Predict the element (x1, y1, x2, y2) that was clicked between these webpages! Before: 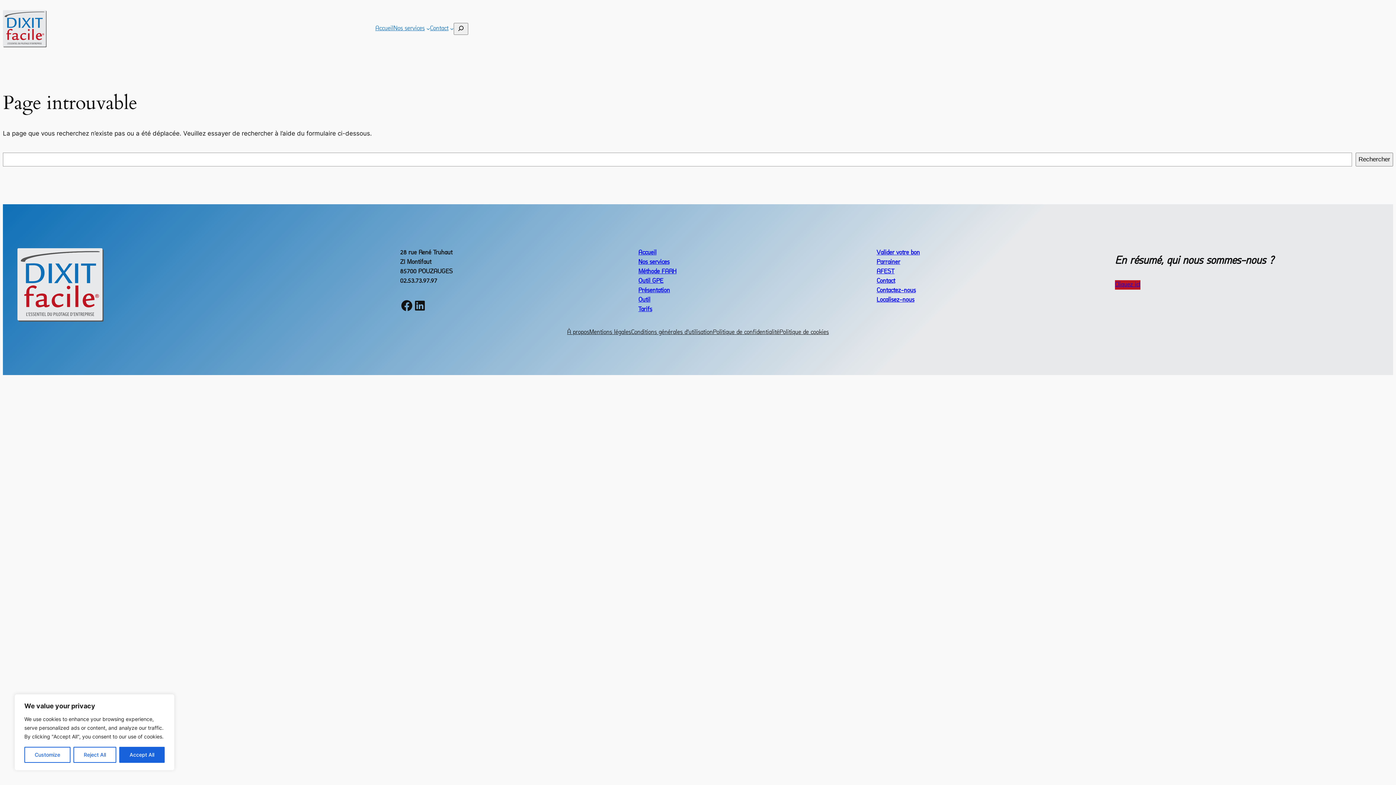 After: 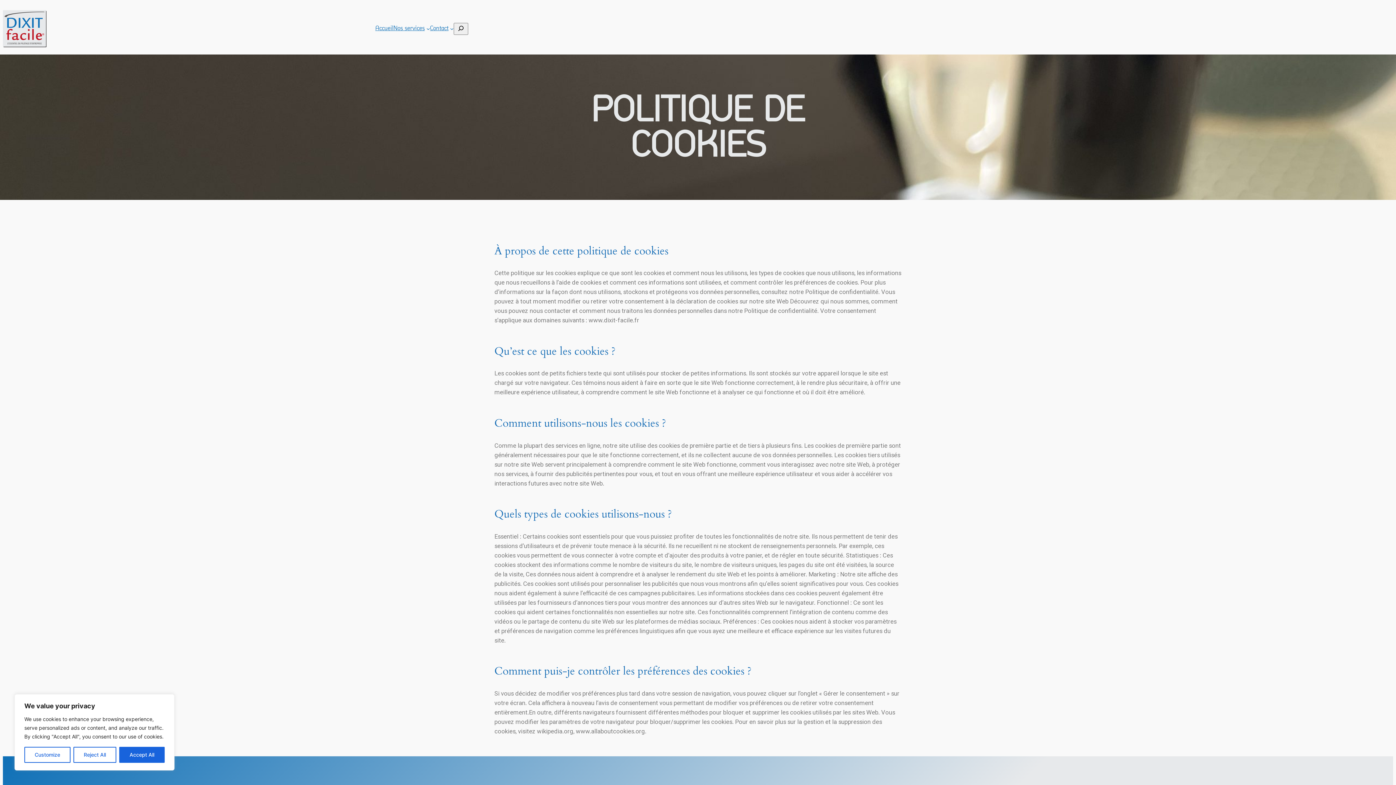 Action: bbox: (779, 328, 829, 337) label: Politique de cookies